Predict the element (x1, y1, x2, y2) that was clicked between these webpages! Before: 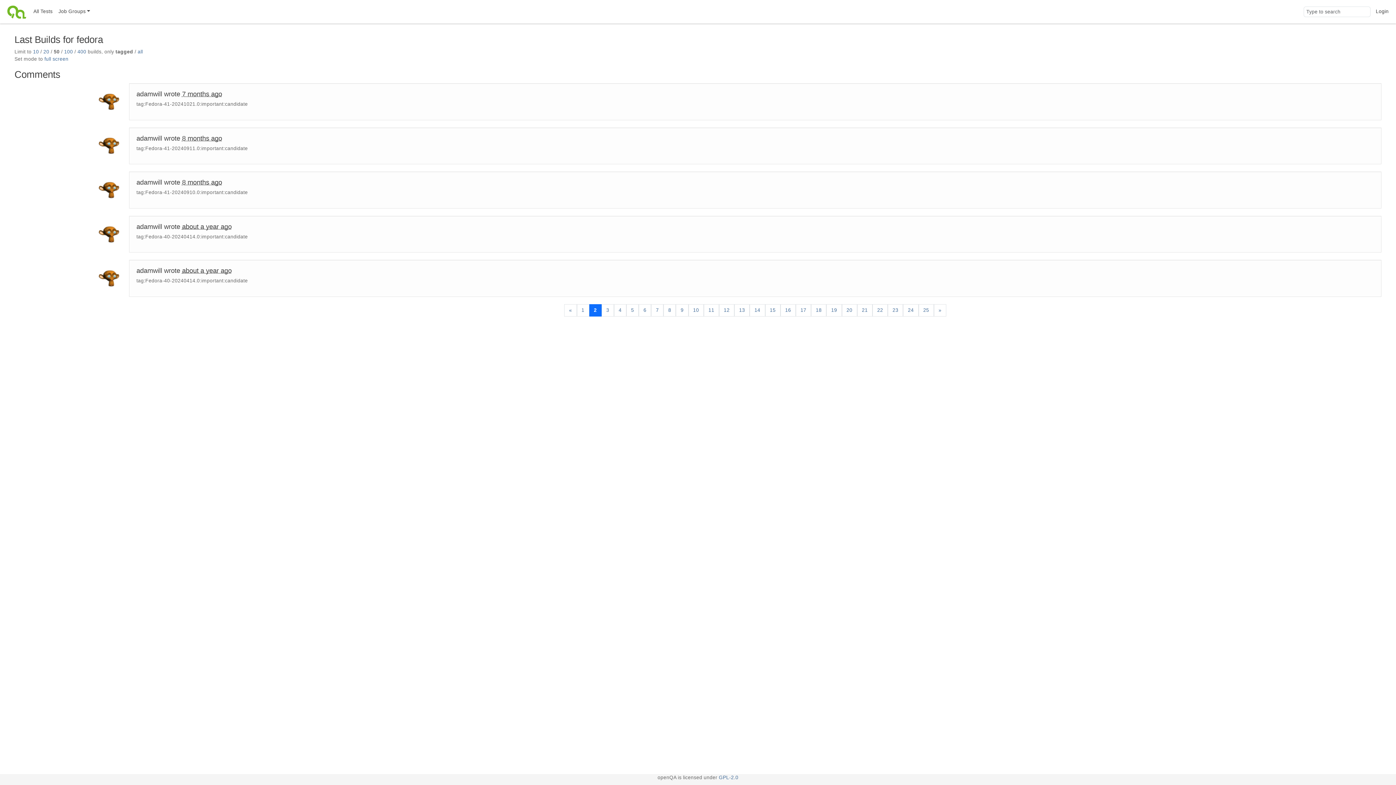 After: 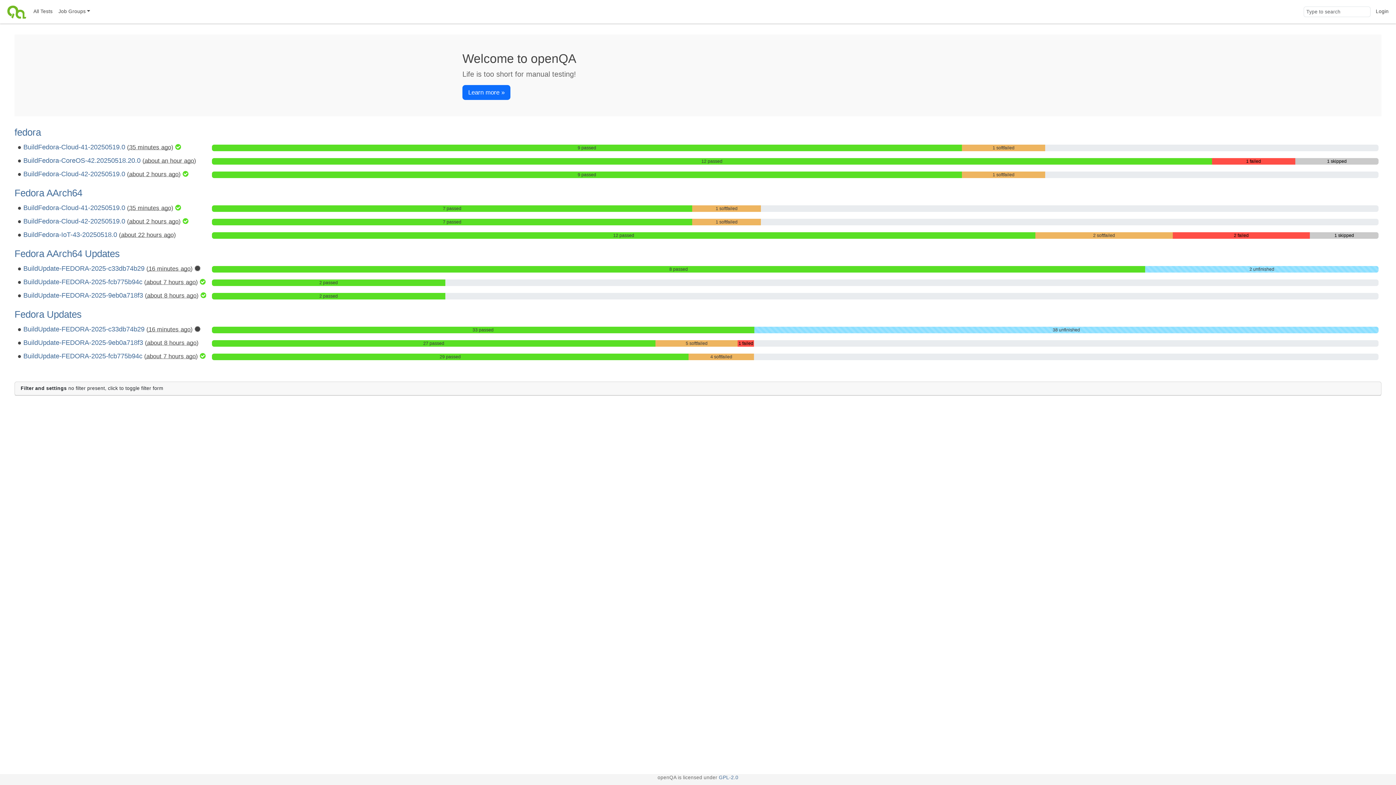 Action: bbox: (4, 0, 30, 23)